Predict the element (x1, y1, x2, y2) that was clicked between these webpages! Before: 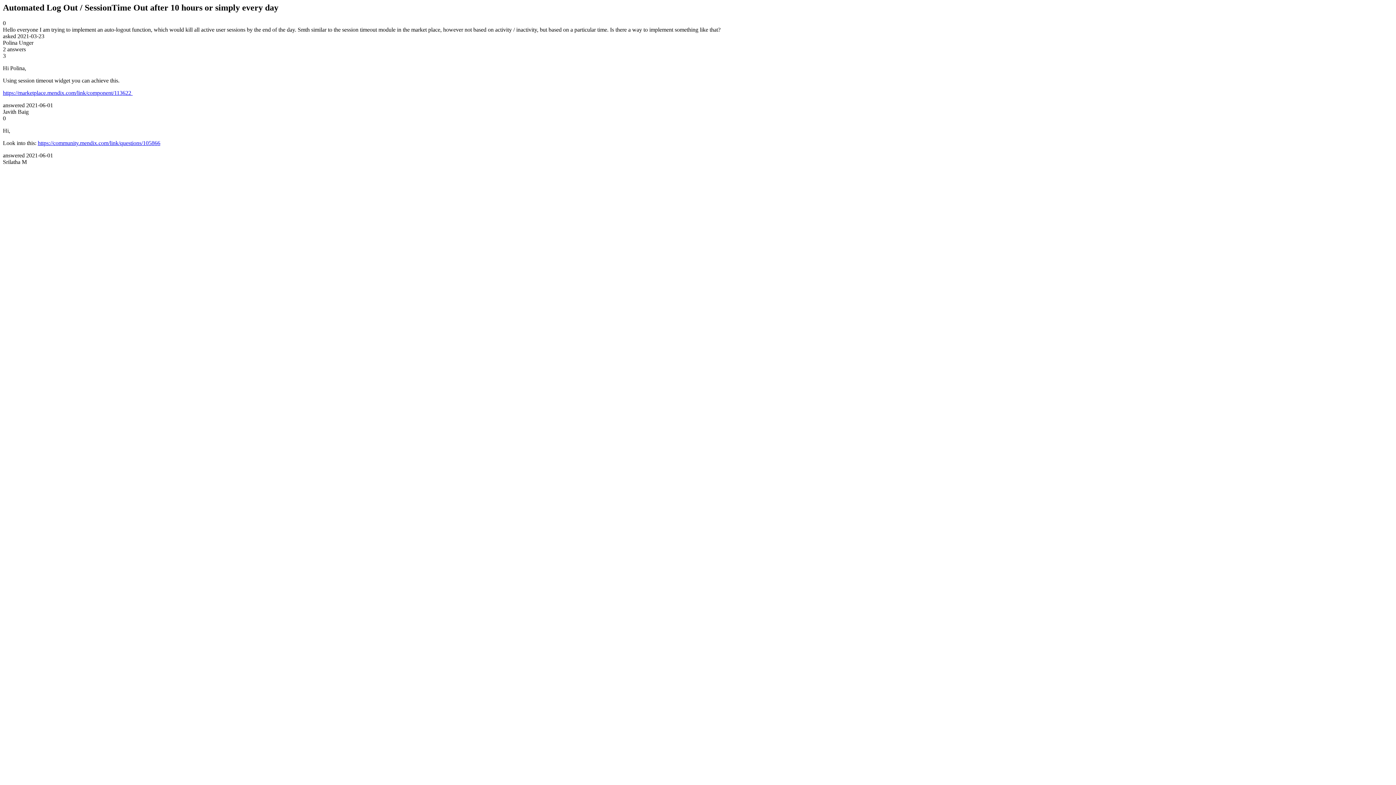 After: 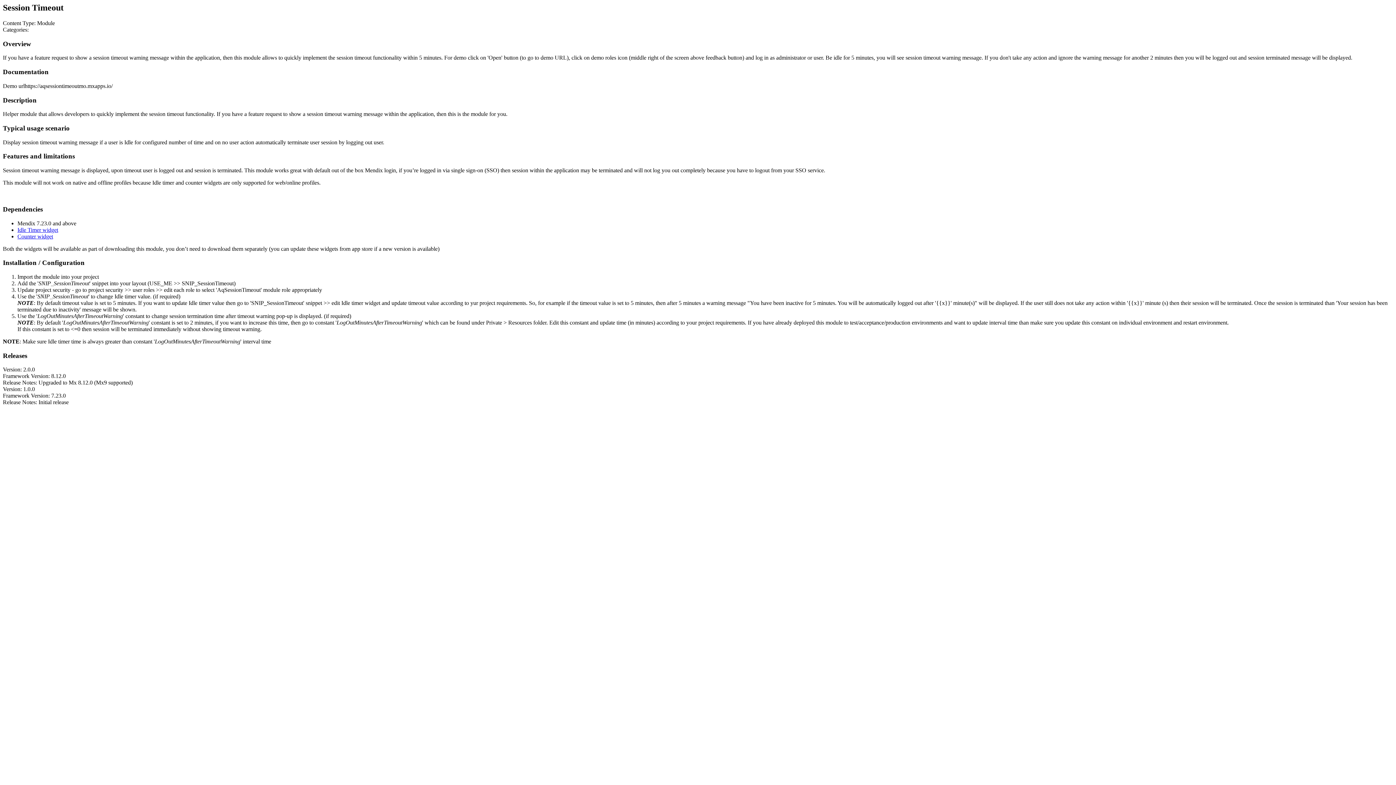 Action: label: https://marketplace.mendix.com/link/component/113622  bbox: (2, 89, 132, 95)